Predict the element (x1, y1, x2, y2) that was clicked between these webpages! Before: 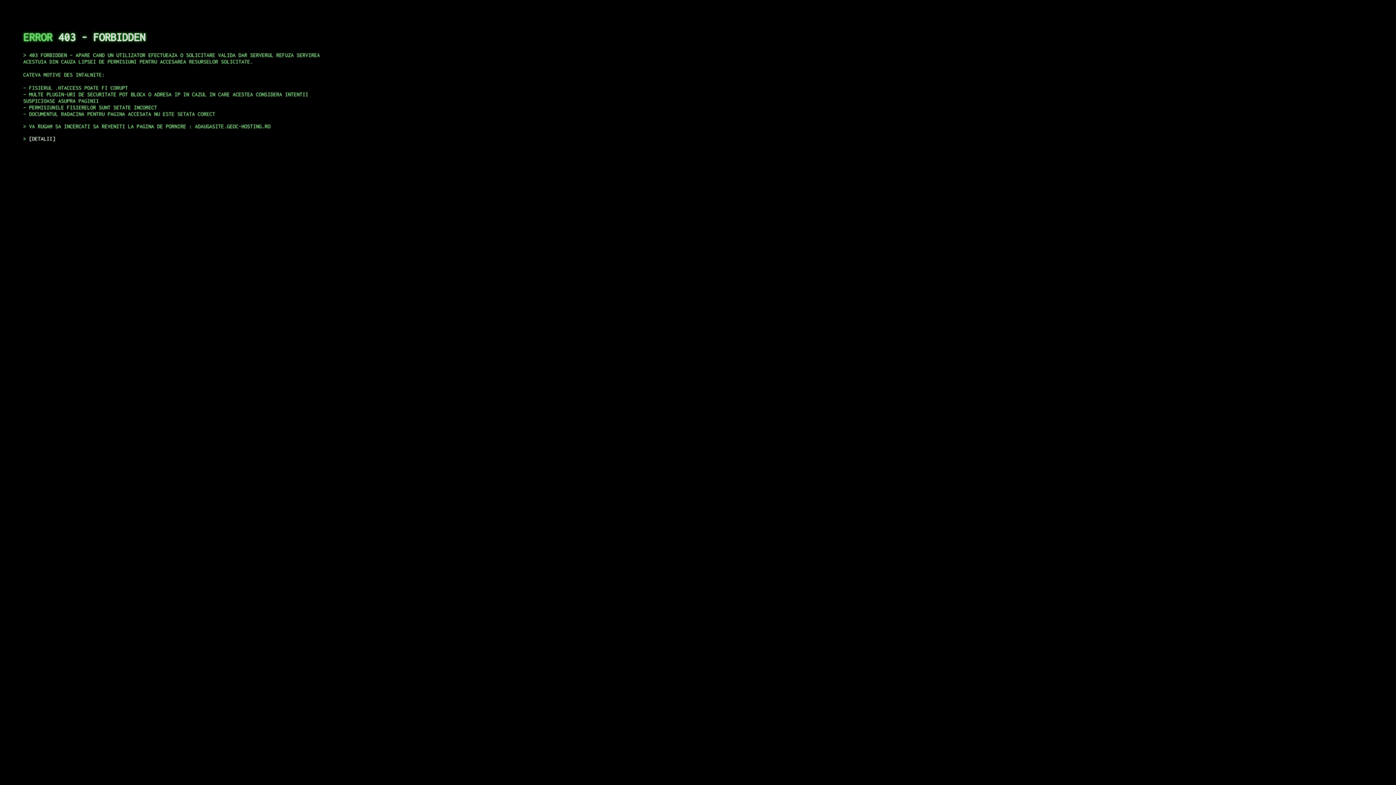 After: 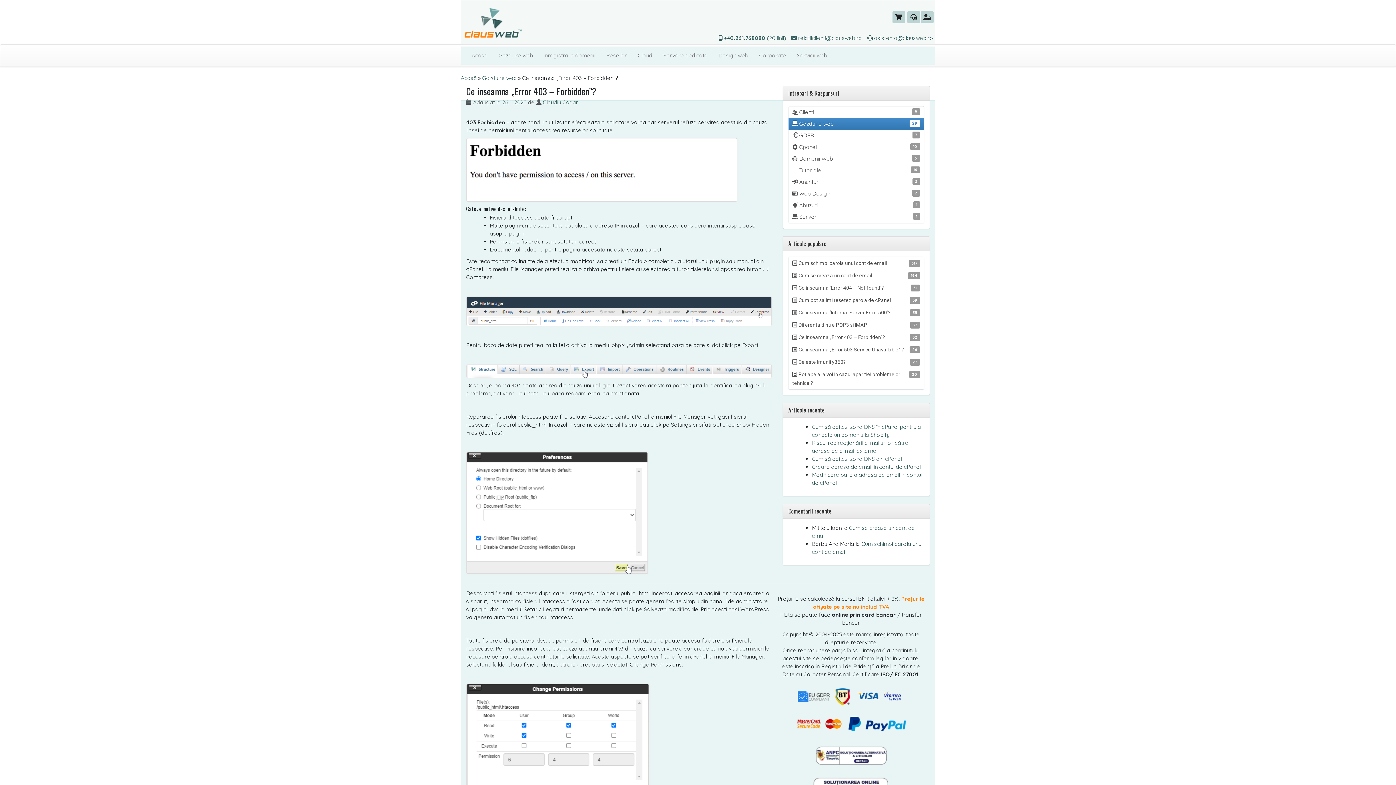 Action: bbox: (29, 135, 55, 141) label: DETALII